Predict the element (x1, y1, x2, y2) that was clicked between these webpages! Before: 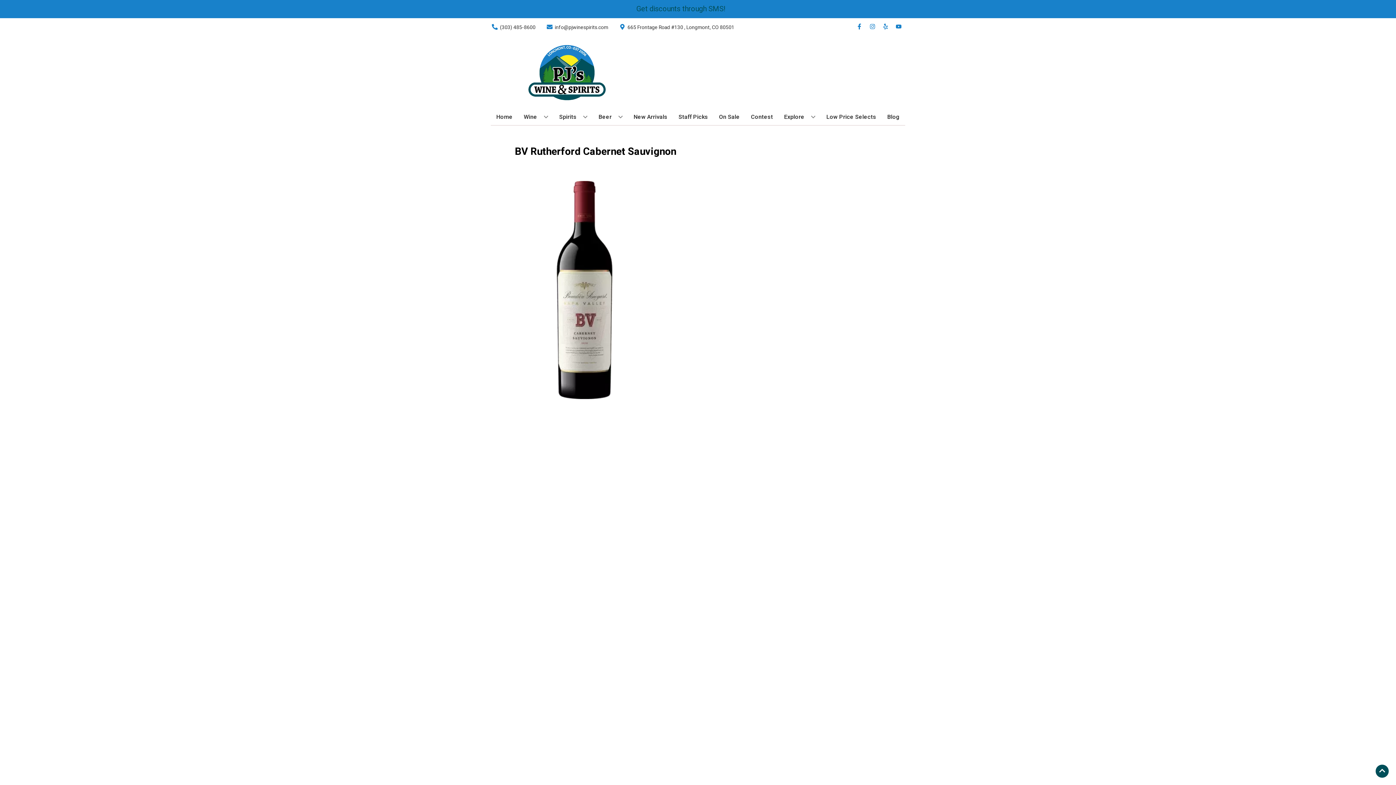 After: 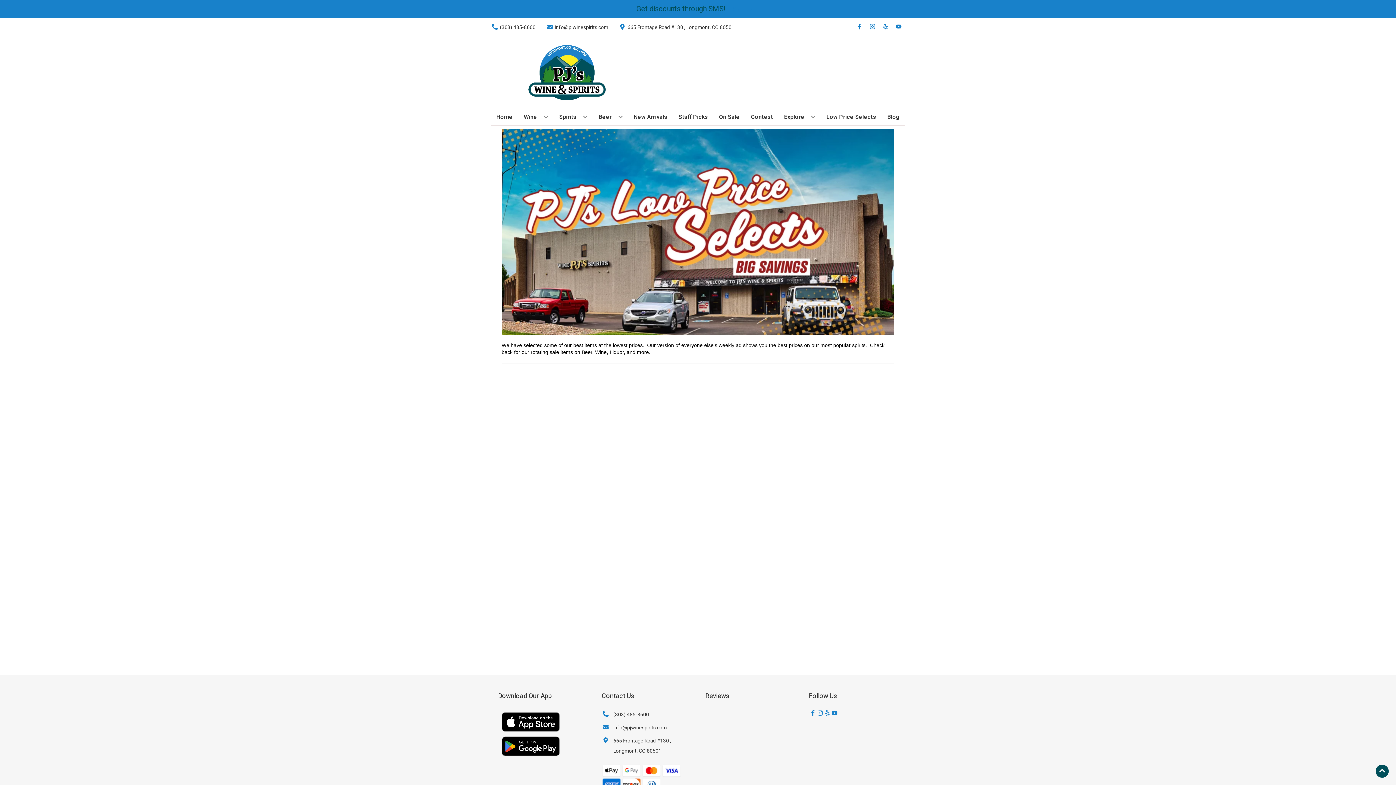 Action: bbox: (823, 109, 879, 125) label: Low Price Selects